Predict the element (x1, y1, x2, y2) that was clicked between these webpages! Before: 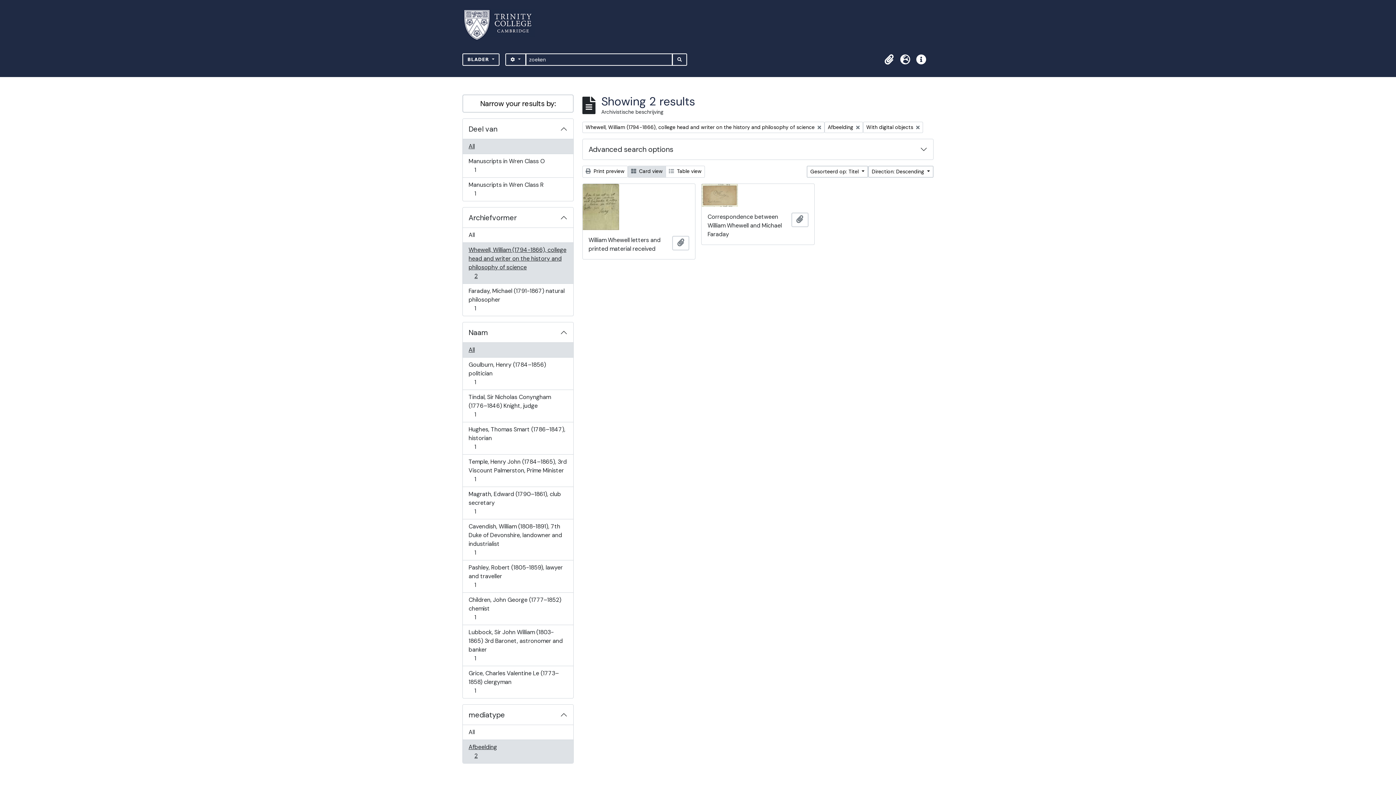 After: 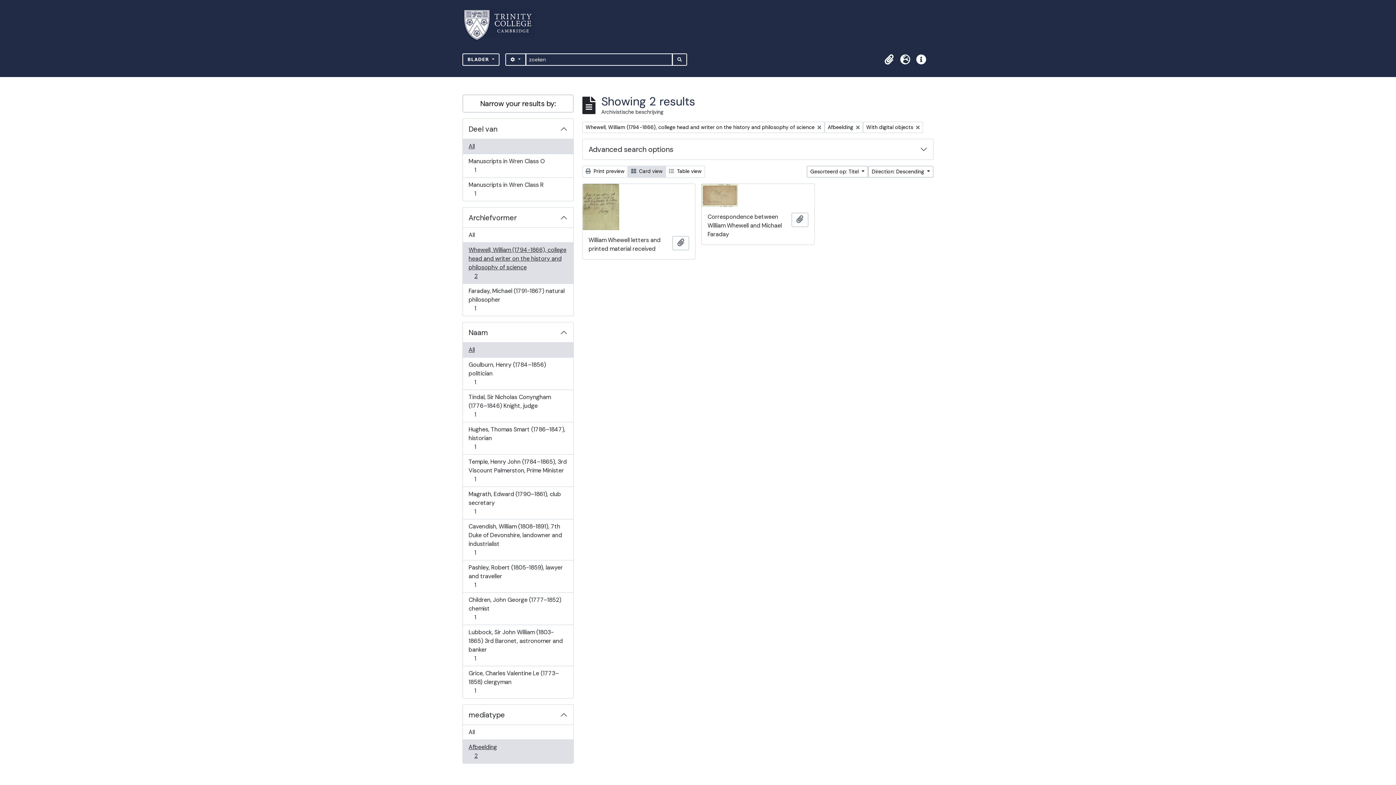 Action: bbox: (462, 139, 573, 154) label: All